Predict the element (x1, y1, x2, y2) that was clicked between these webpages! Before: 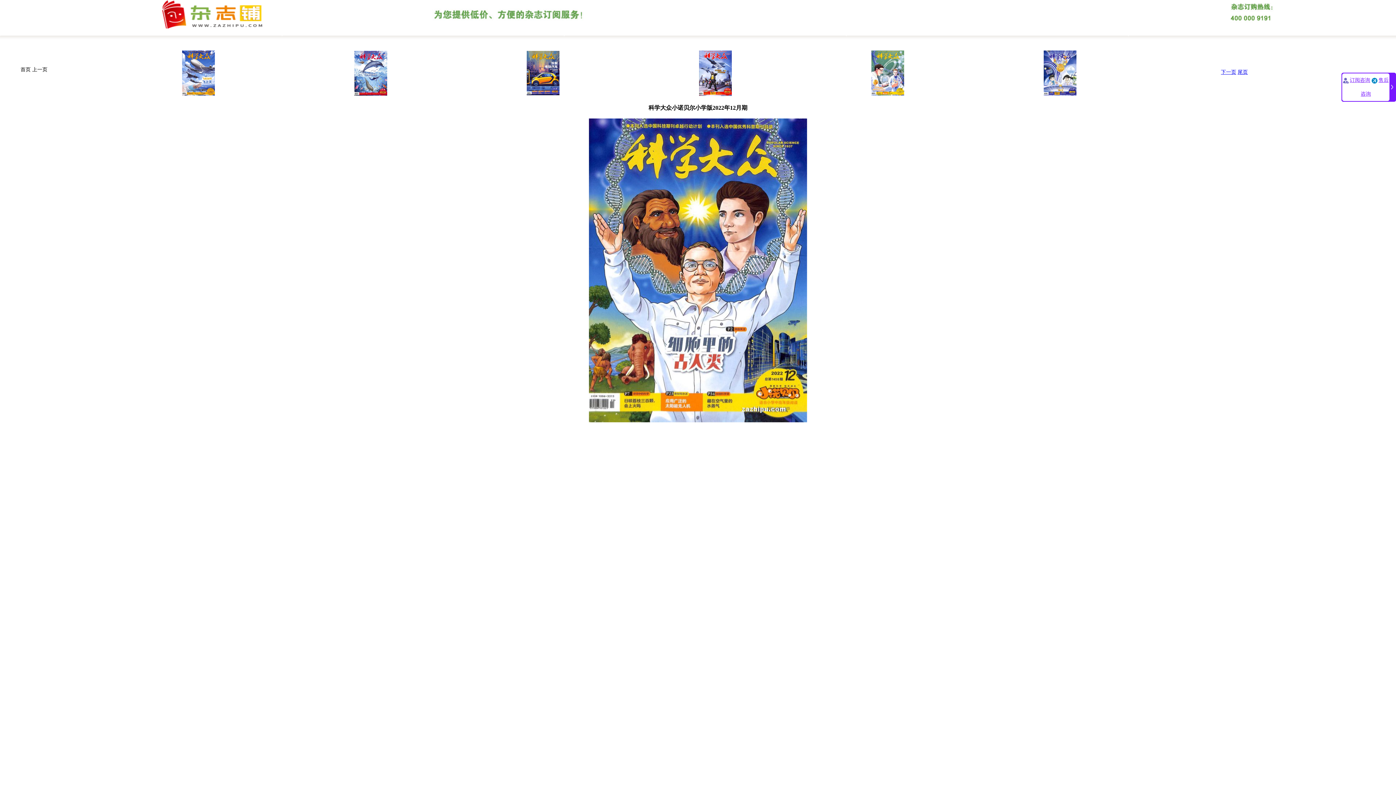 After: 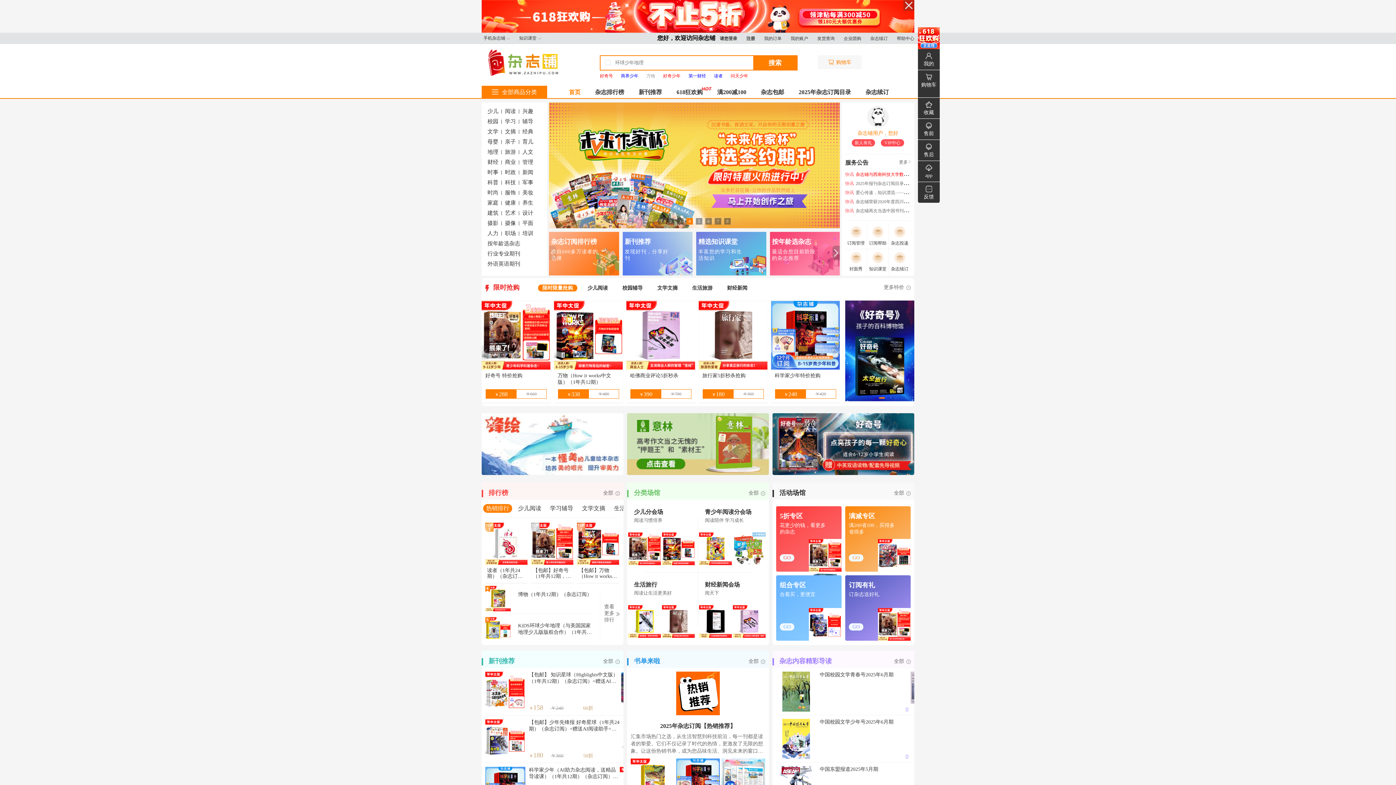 Action: bbox: (162, 24, 262, 30)